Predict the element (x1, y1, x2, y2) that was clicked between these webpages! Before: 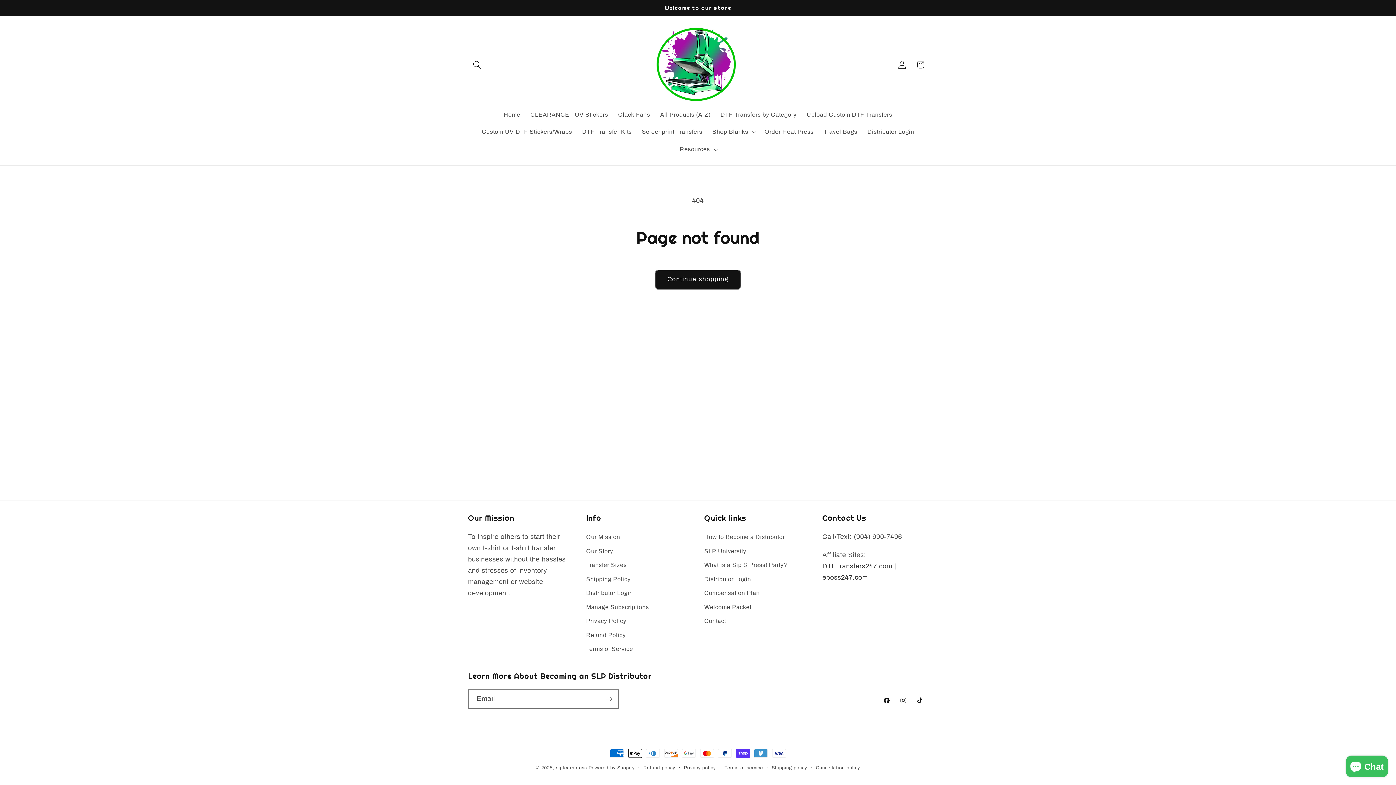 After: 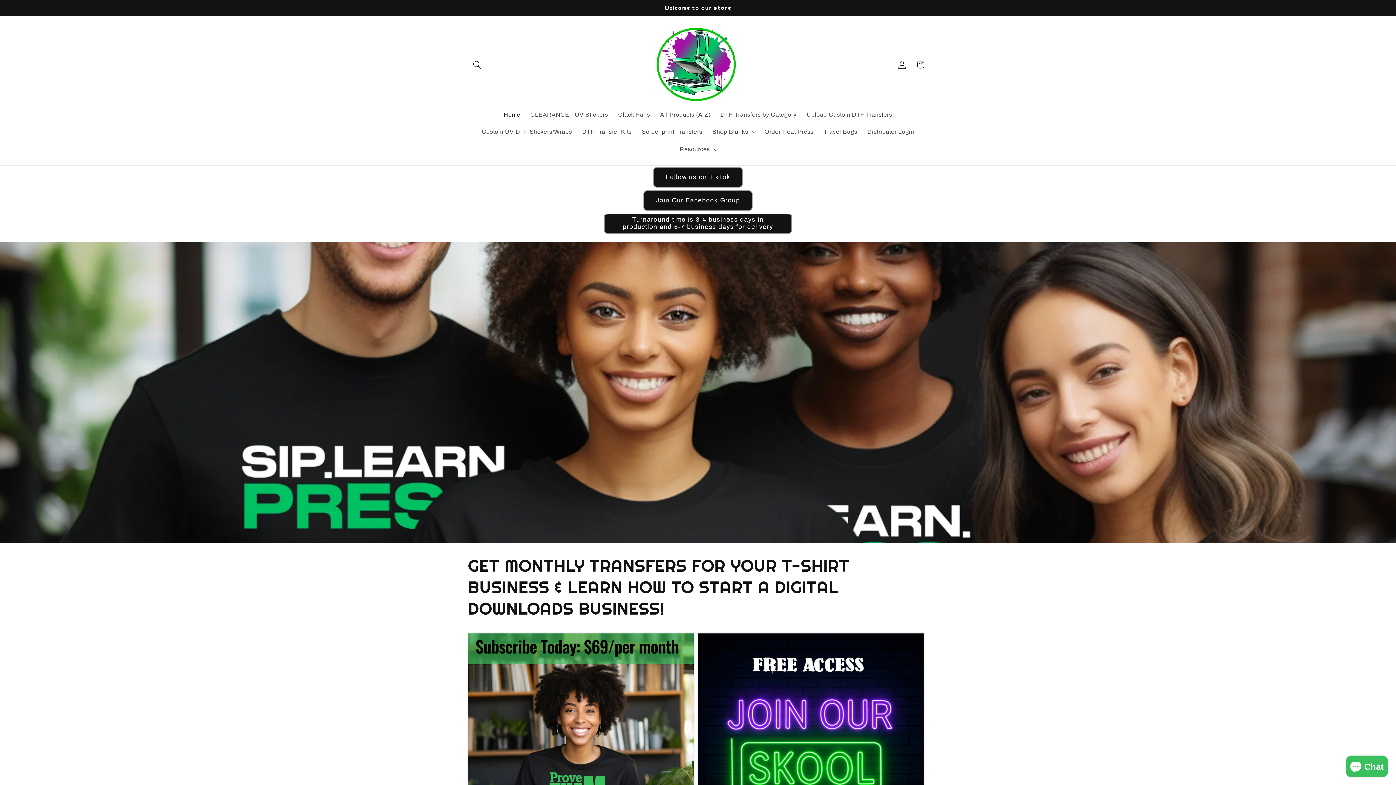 Action: bbox: (651, 23, 744, 106)